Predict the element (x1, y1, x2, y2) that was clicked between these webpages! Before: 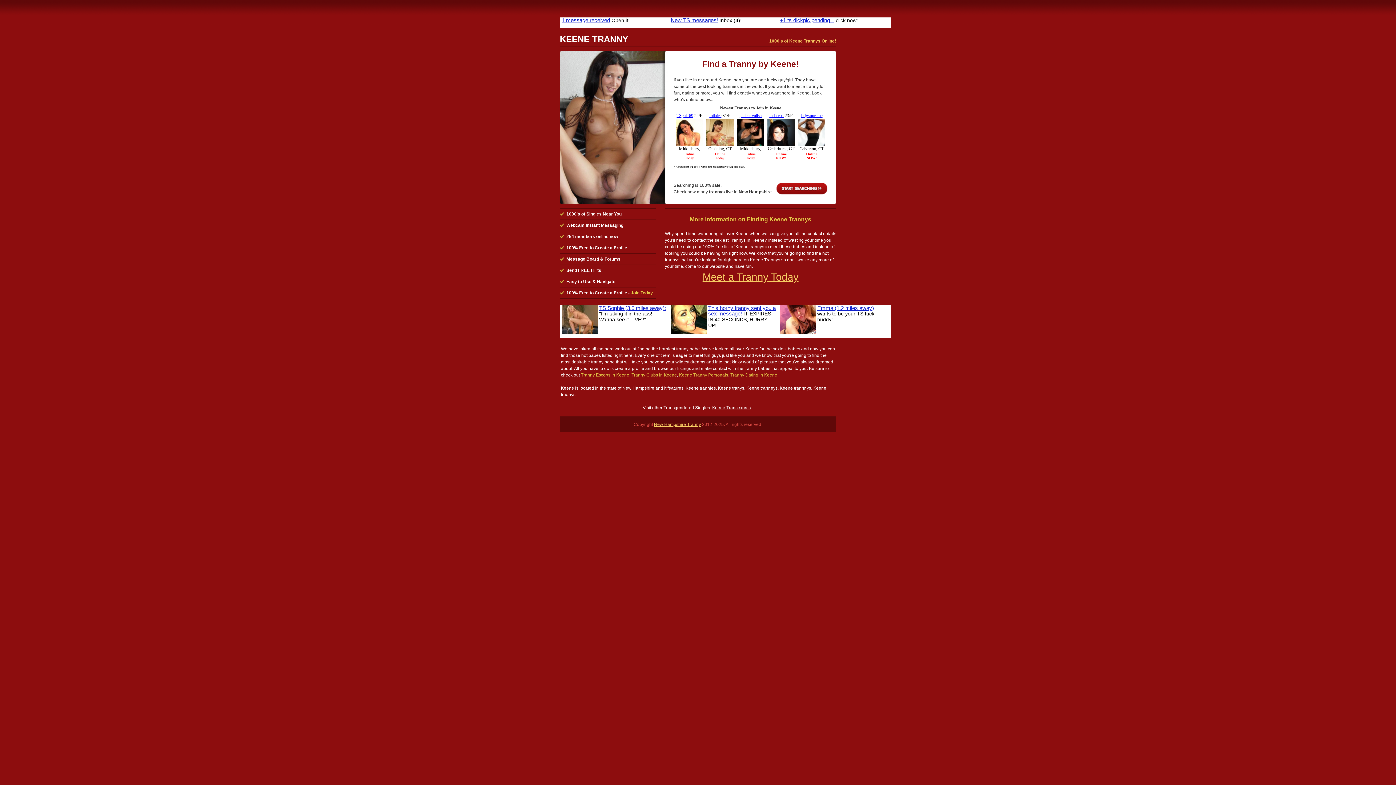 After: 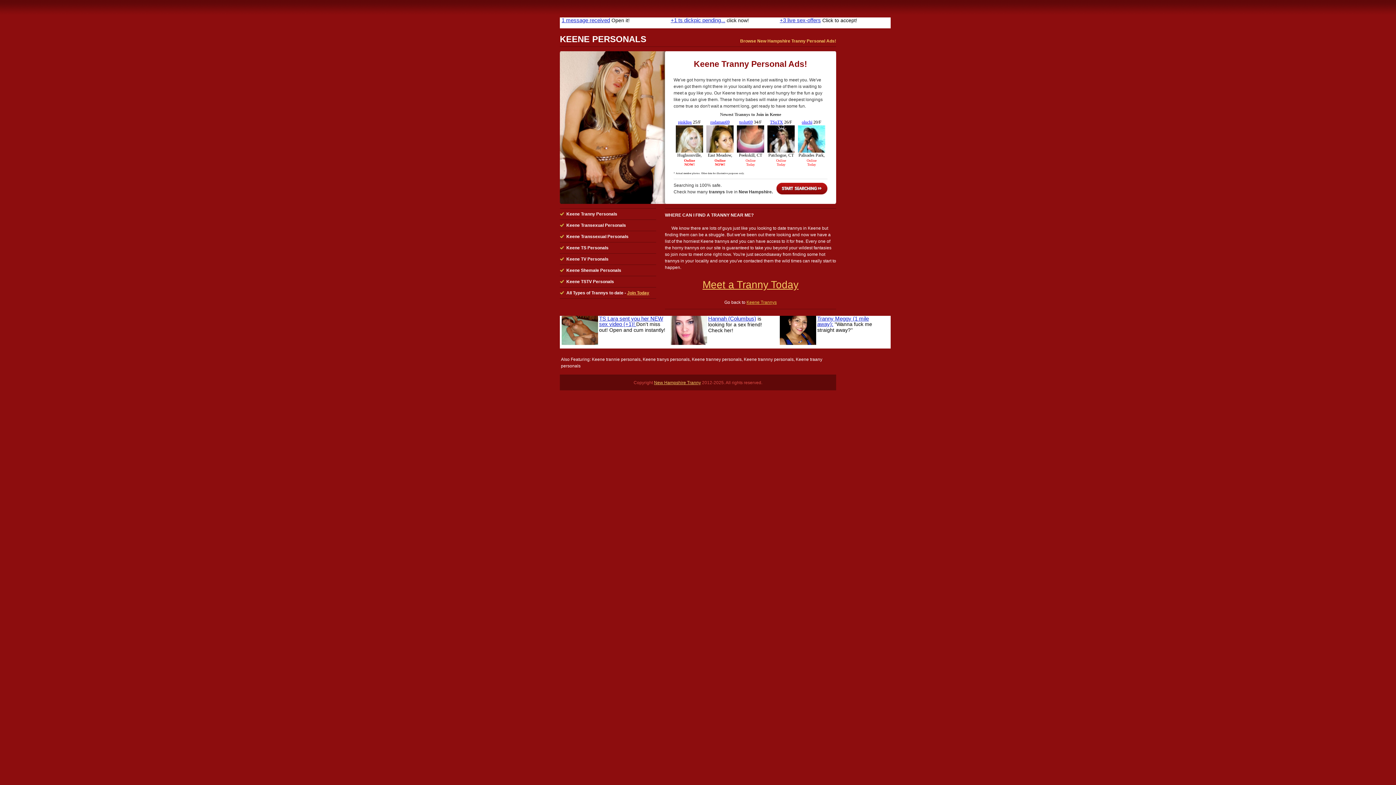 Action: bbox: (679, 372, 728, 377) label: Keene Tranny Personals